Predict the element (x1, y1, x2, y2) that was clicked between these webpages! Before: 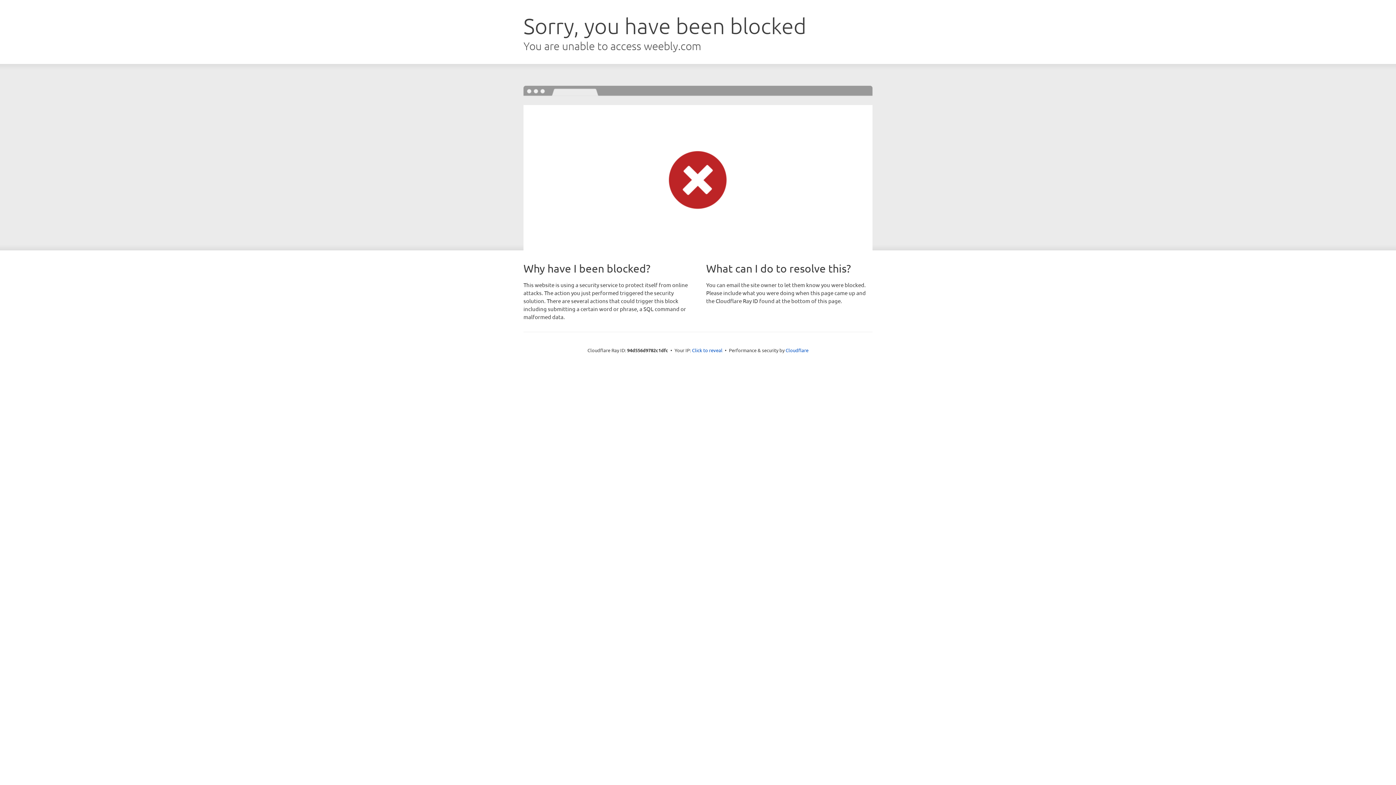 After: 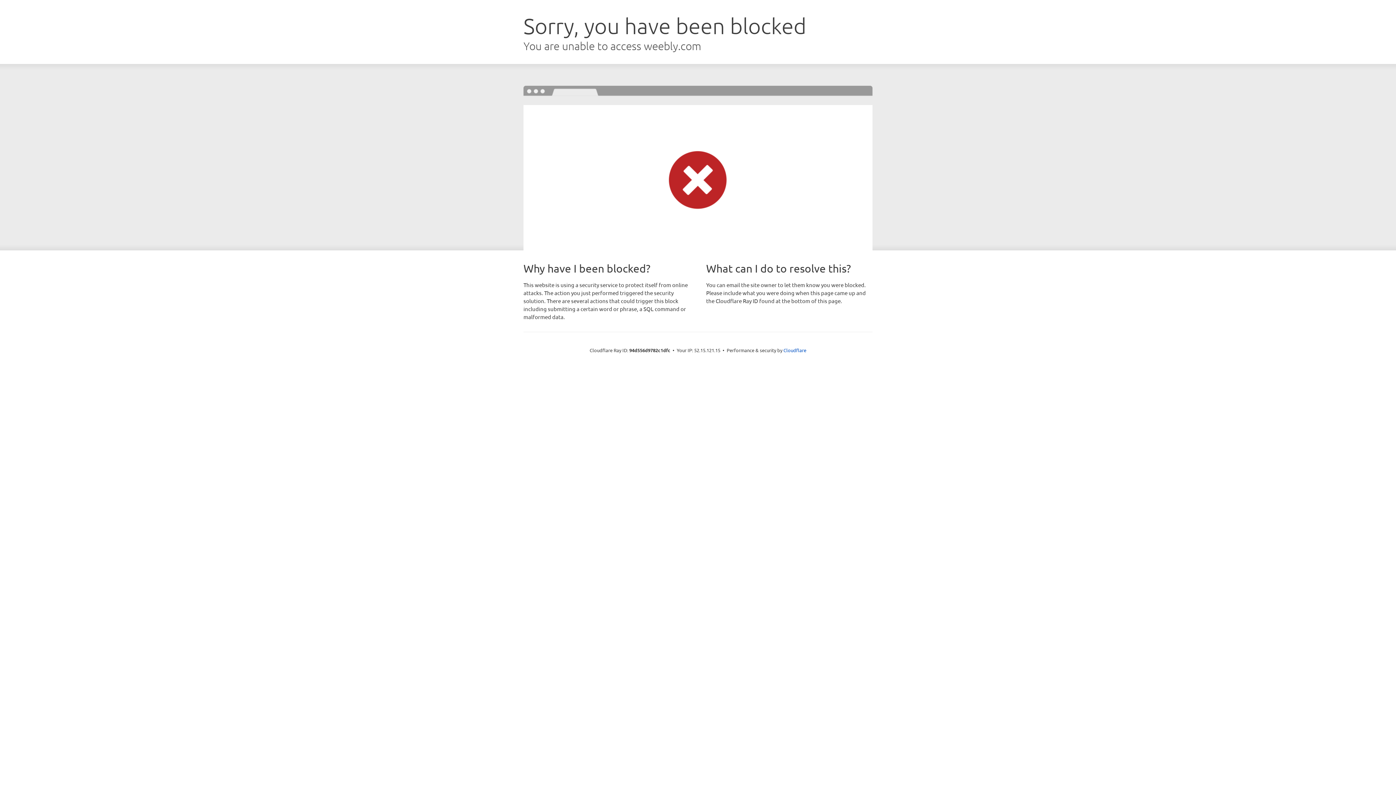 Action: bbox: (692, 346, 722, 353) label: Click to reveal